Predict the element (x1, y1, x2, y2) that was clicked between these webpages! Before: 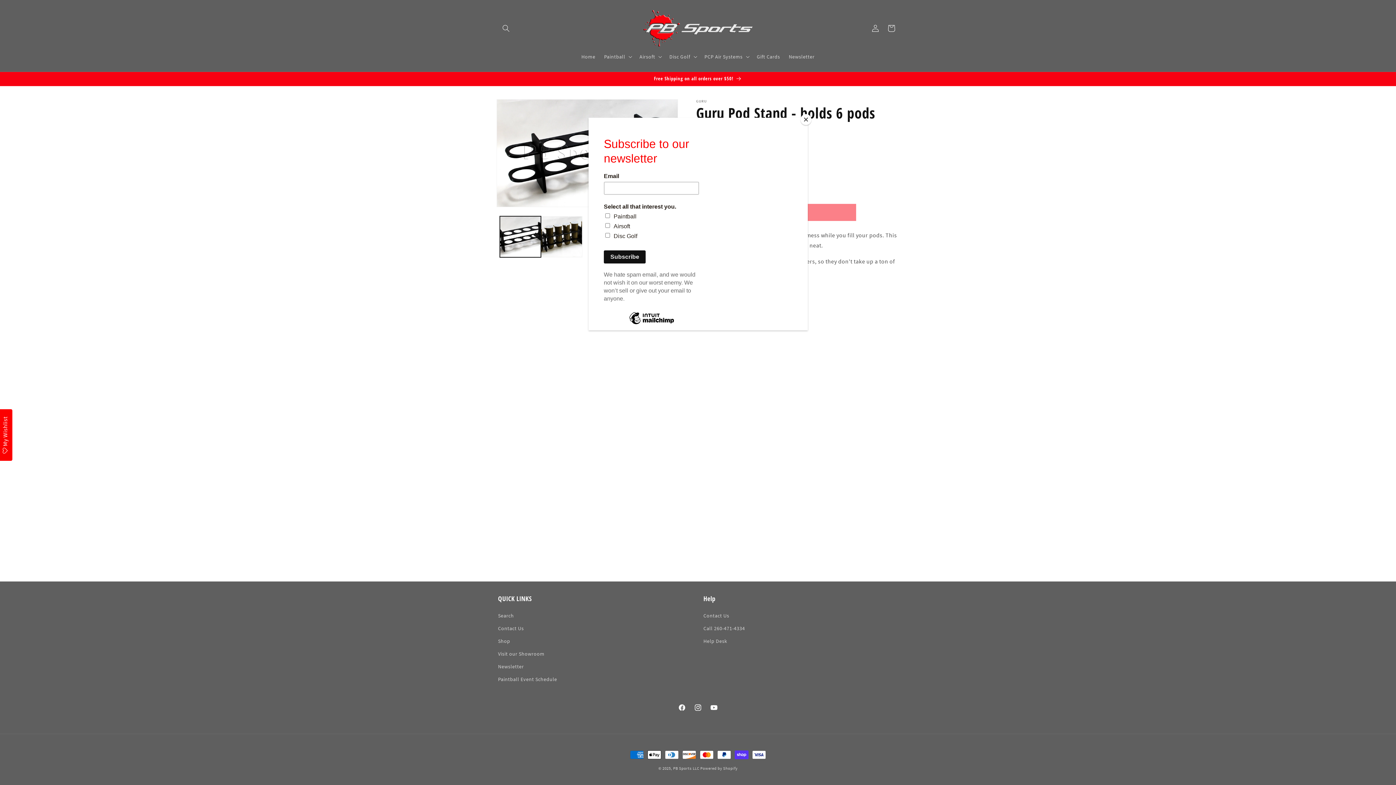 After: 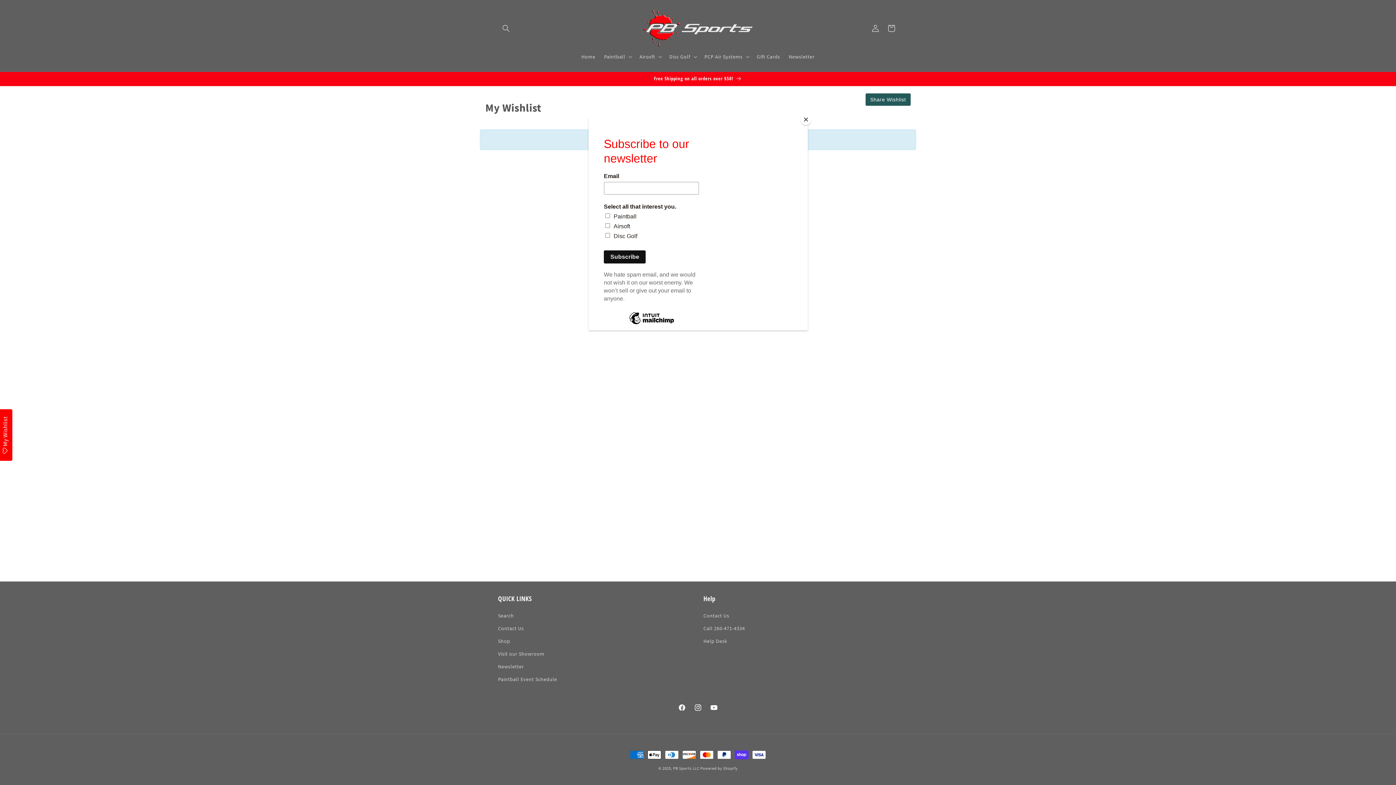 Action: label: My Wishlist bbox: (-2, 409, 12, 461)